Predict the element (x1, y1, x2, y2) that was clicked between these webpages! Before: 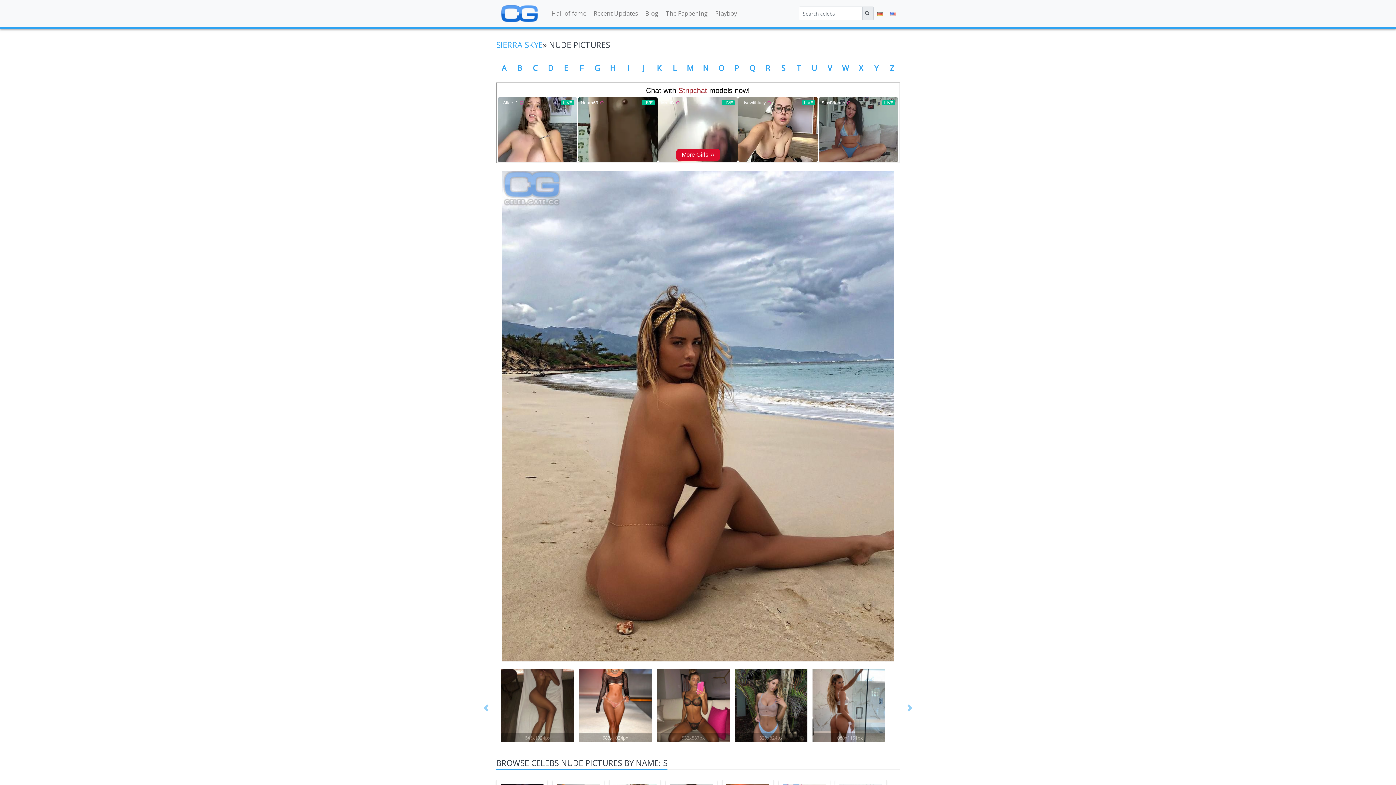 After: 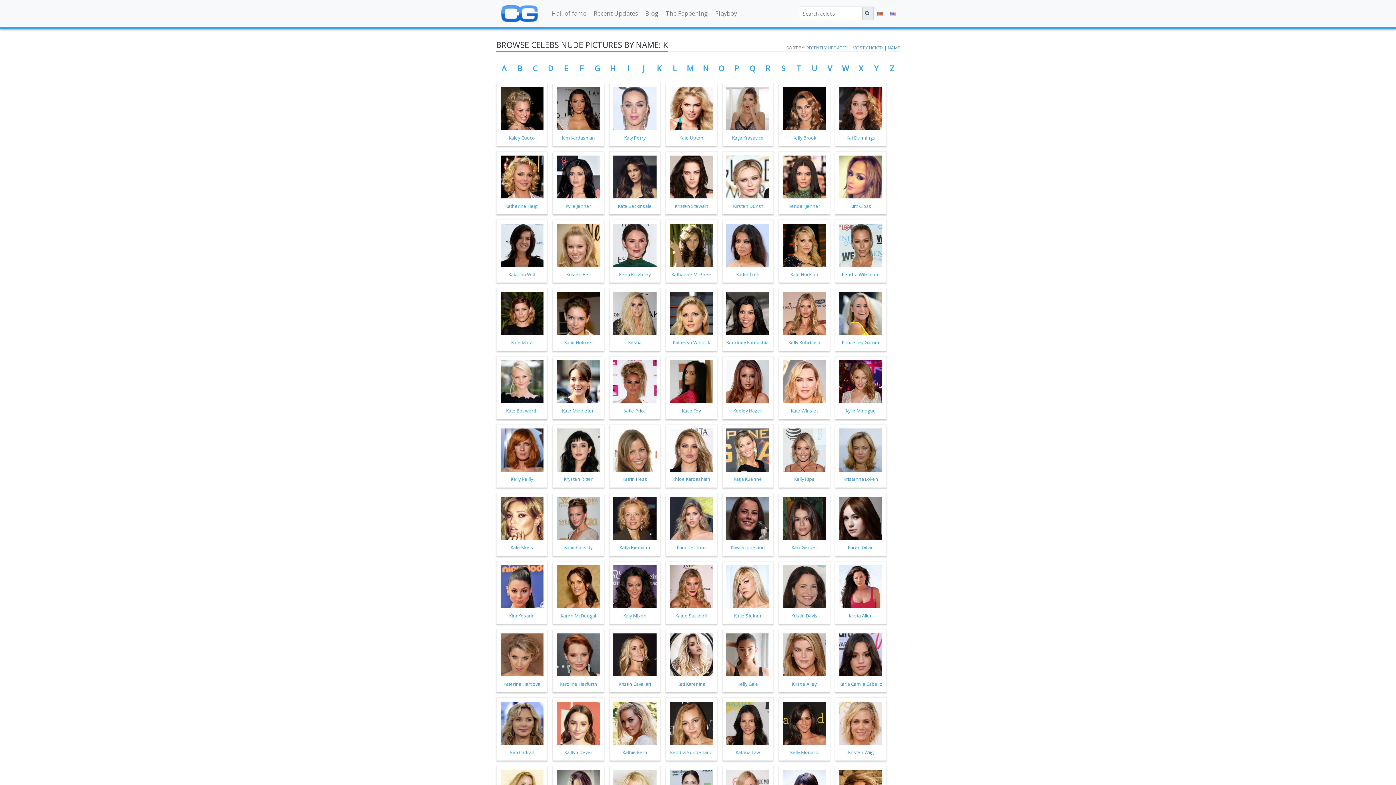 Action: label: K bbox: (657, 63, 661, 73)